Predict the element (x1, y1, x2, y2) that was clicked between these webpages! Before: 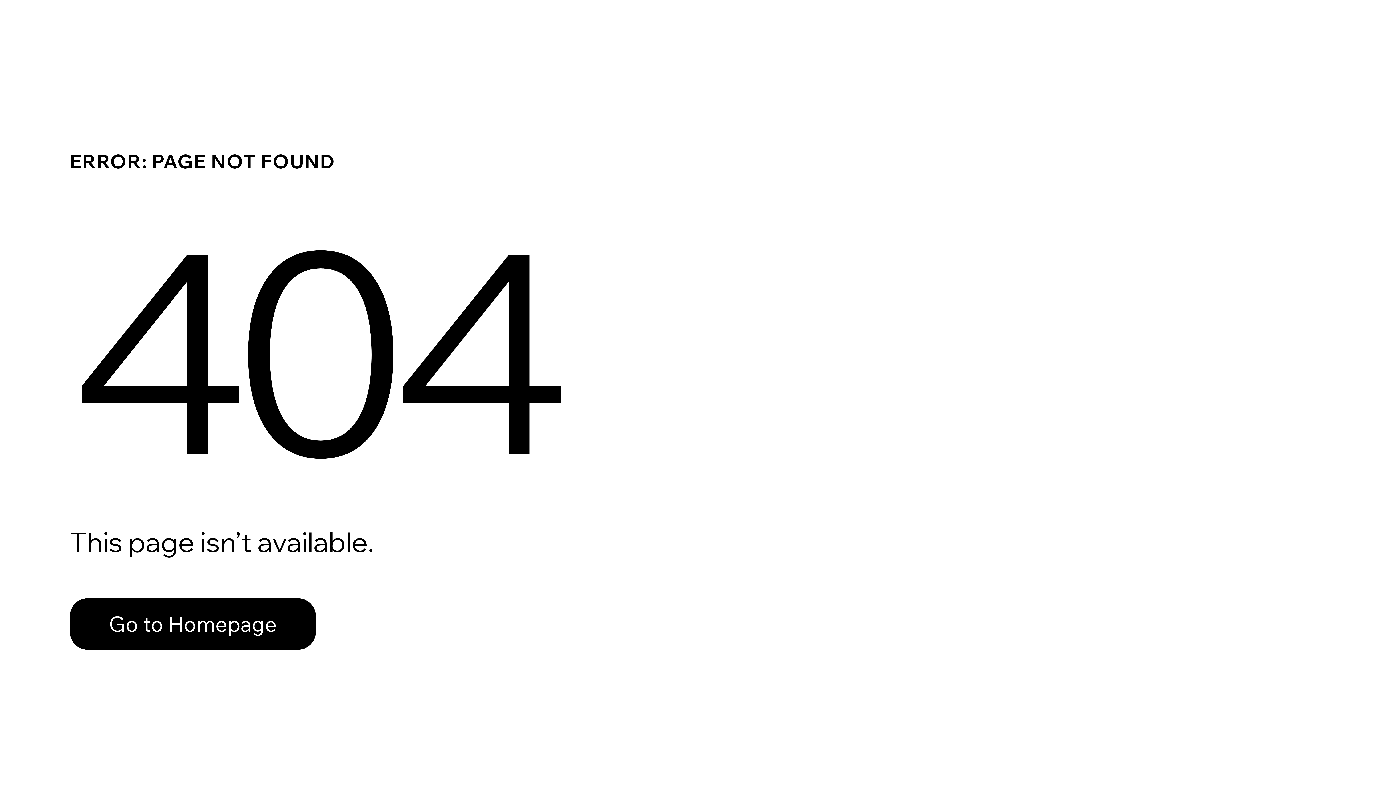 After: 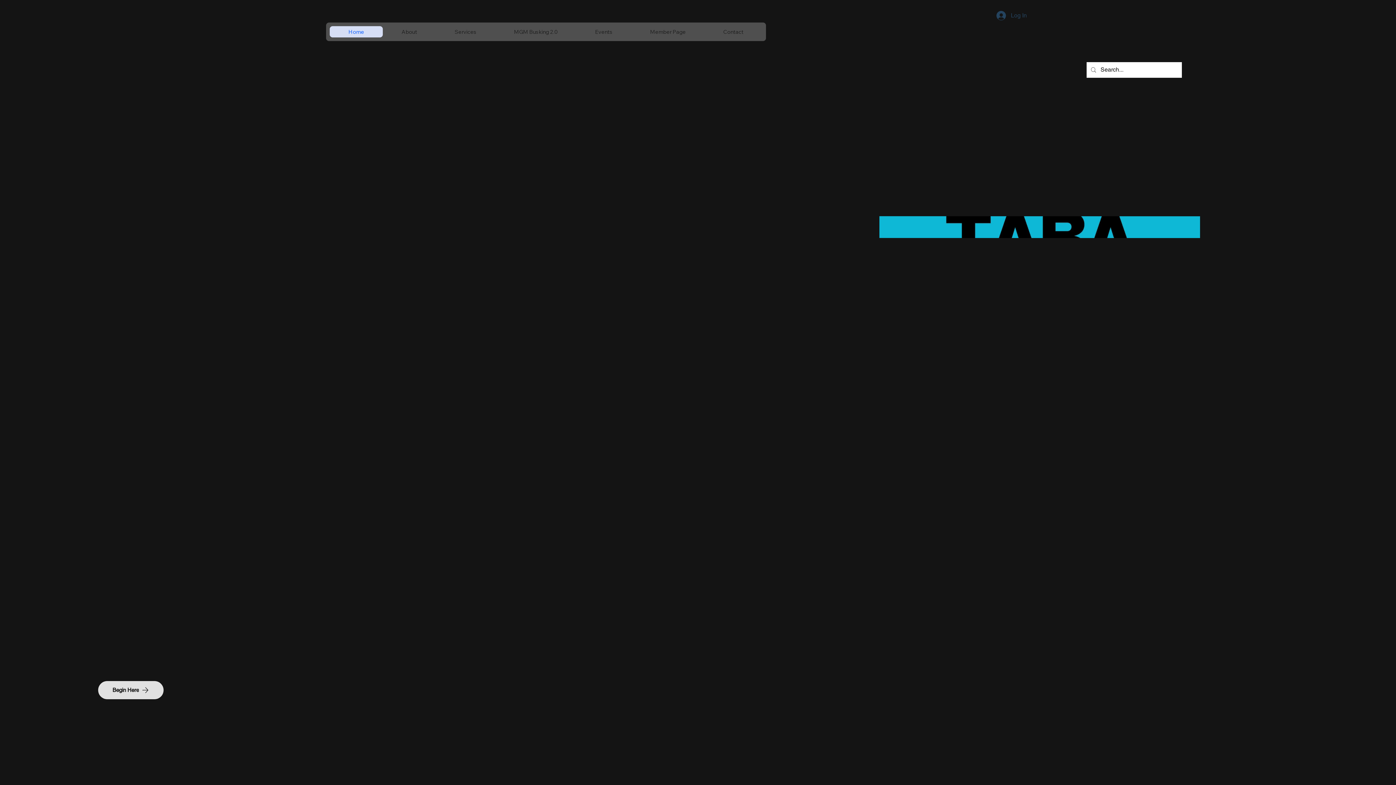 Action: bbox: (69, 598, 316, 650) label: Go to Homepage